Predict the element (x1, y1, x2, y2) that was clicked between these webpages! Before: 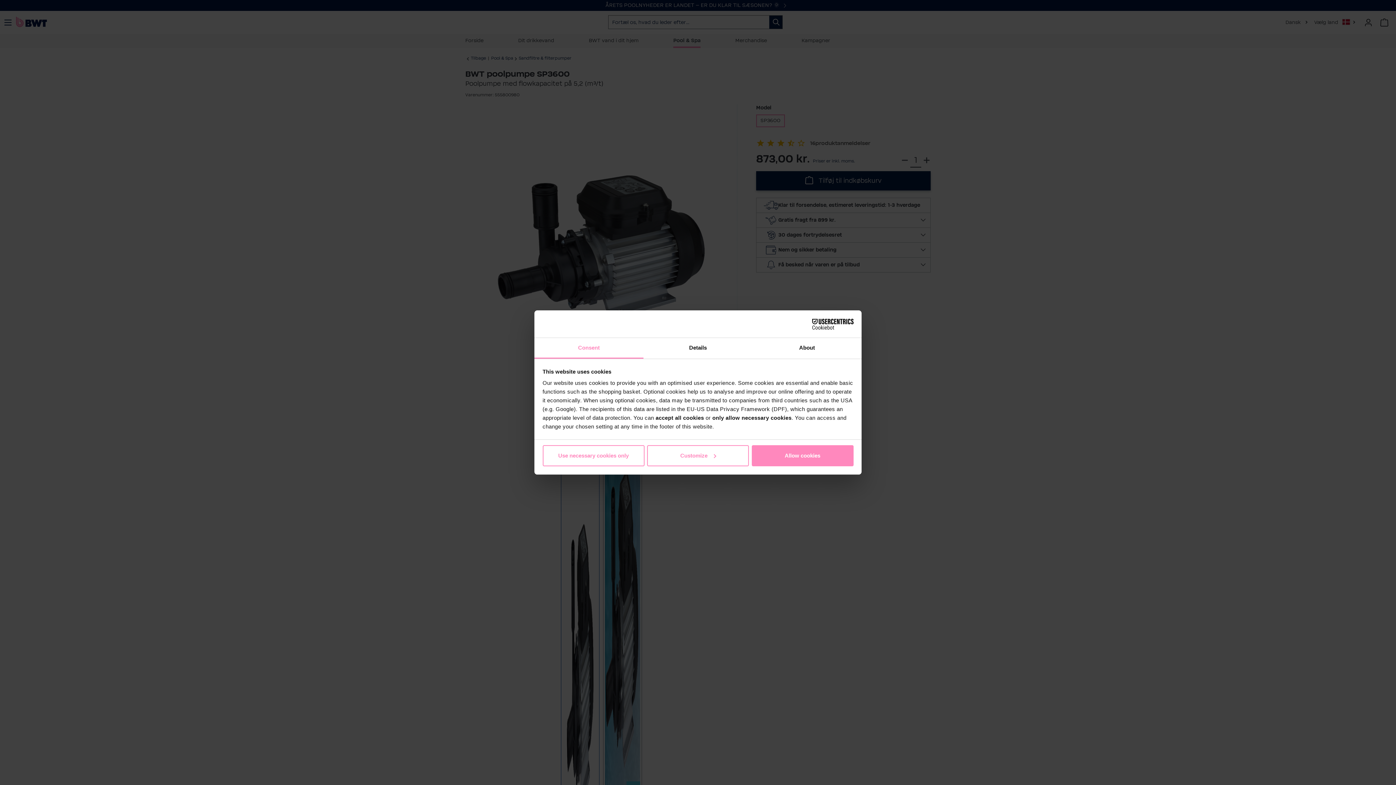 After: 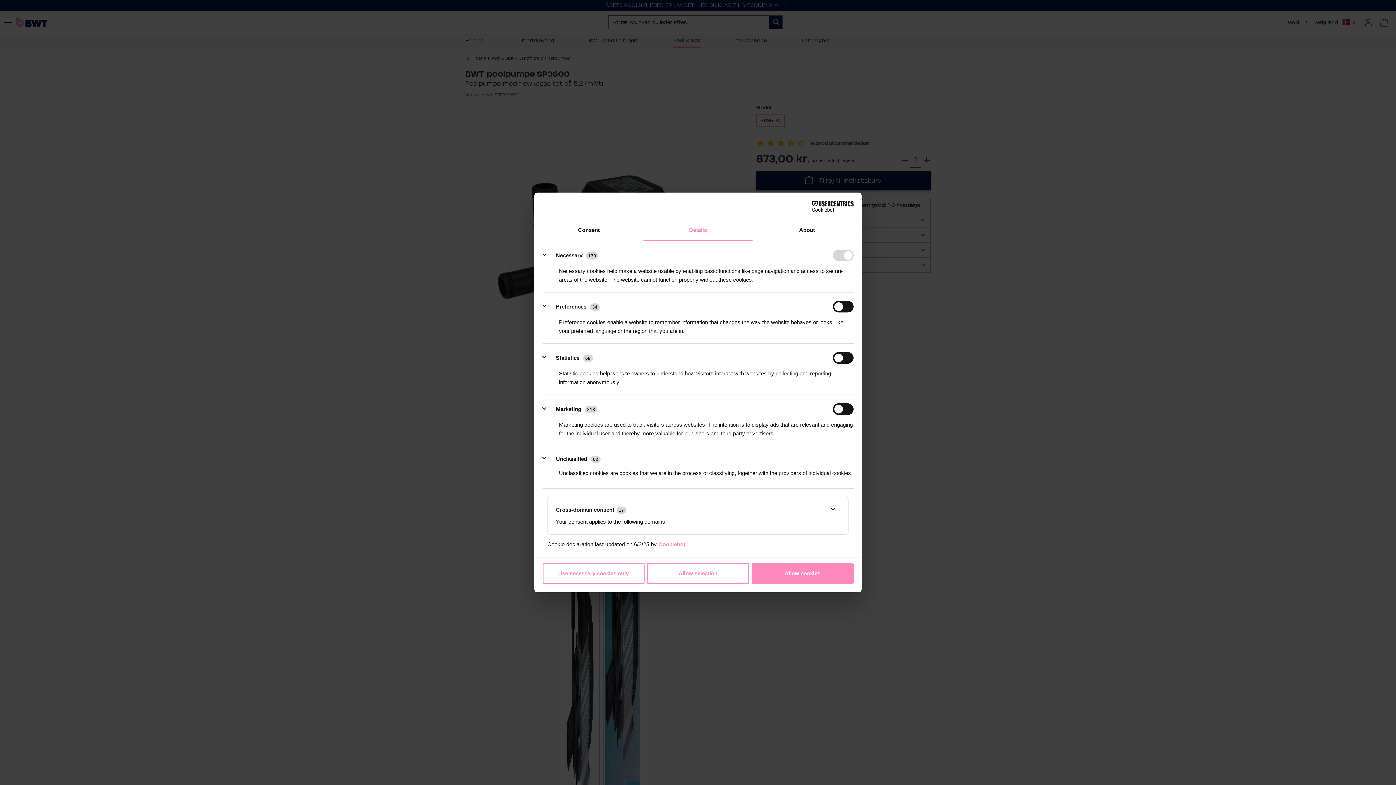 Action: label: Details bbox: (643, 338, 752, 358)